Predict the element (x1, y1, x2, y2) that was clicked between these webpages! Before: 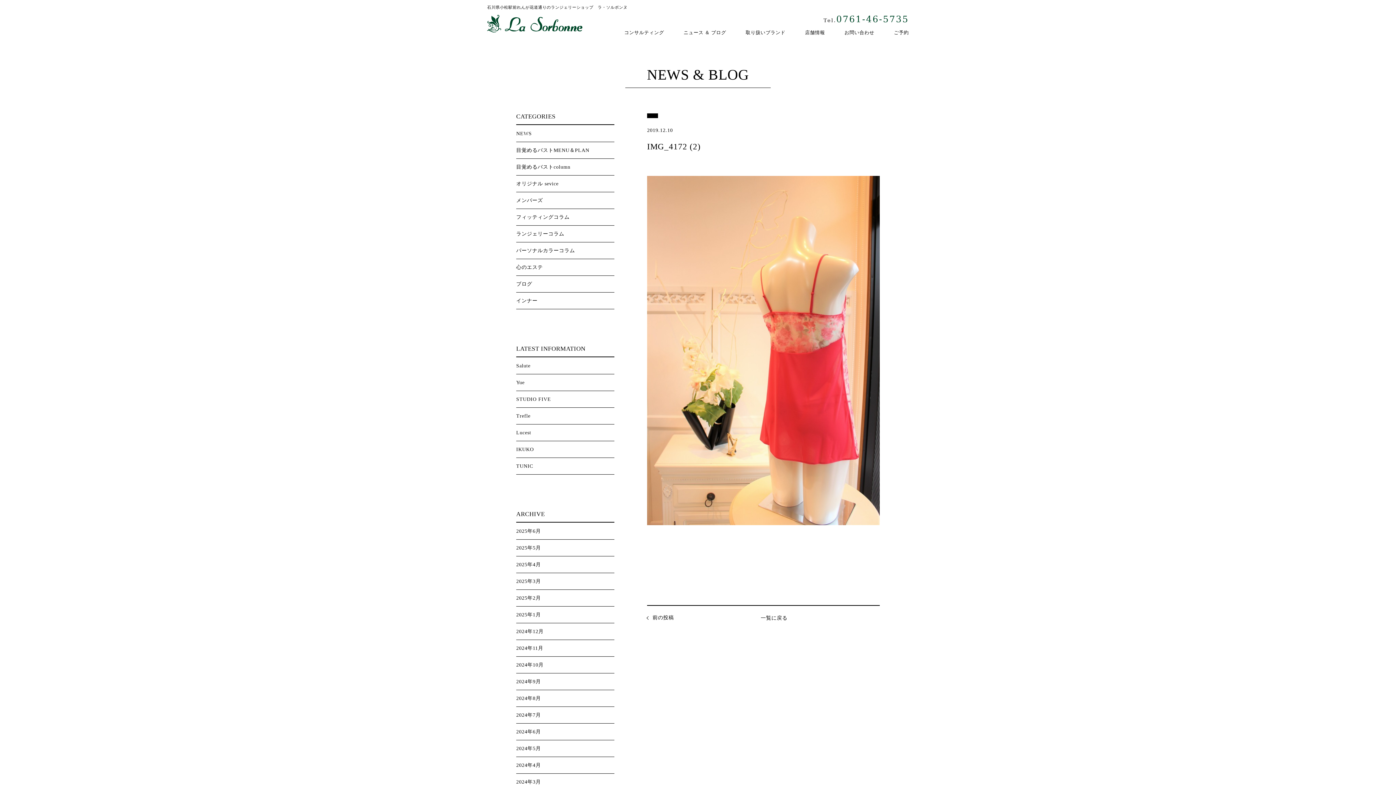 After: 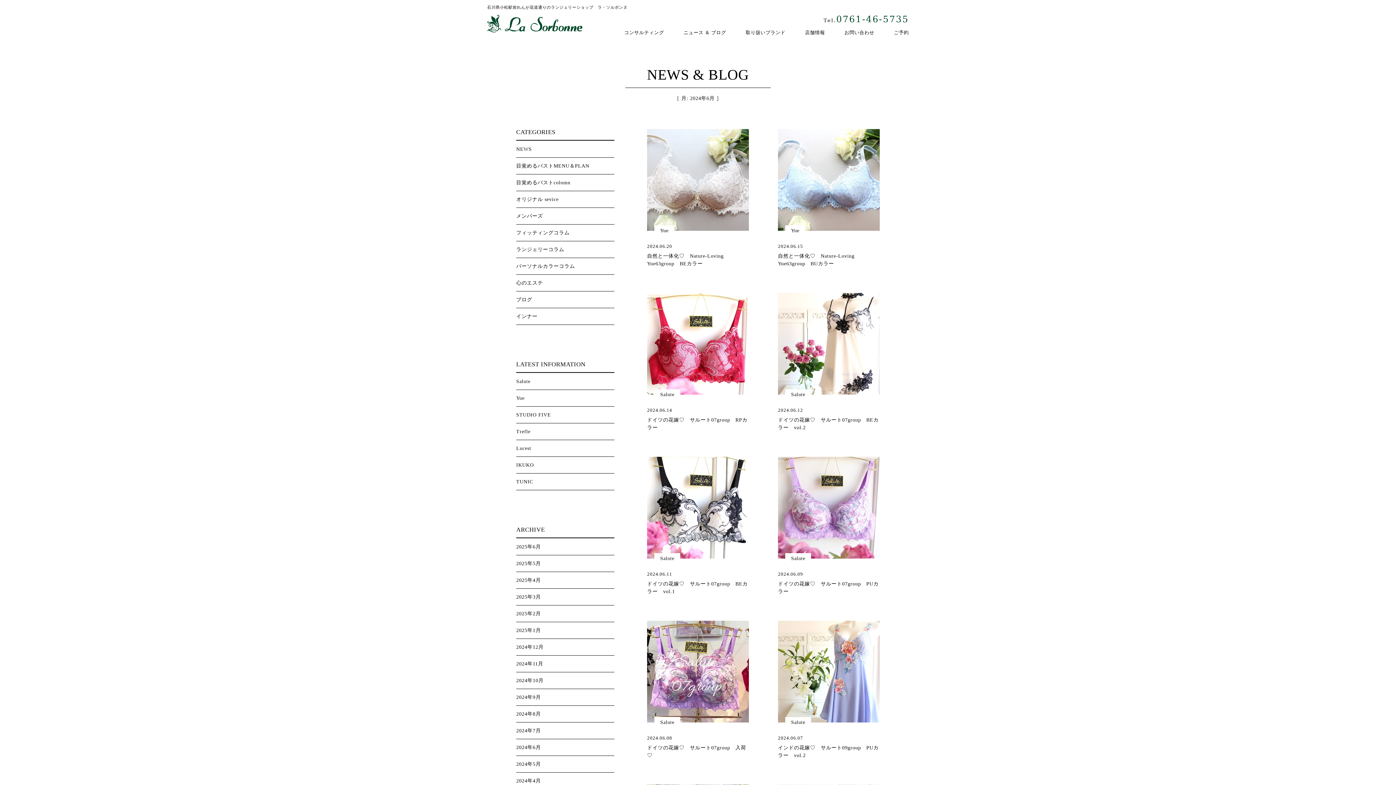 Action: bbox: (516, 729, 541, 734) label: 2024年6月